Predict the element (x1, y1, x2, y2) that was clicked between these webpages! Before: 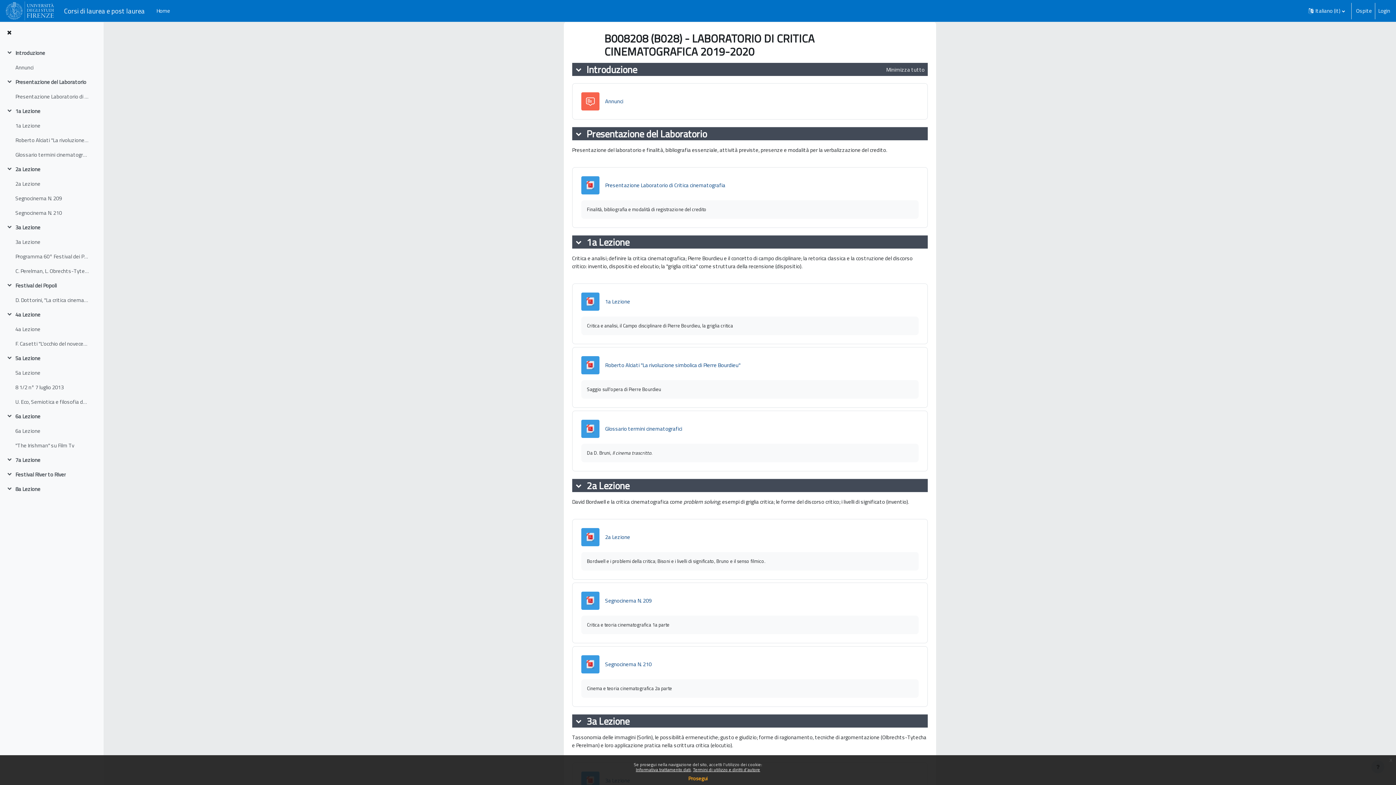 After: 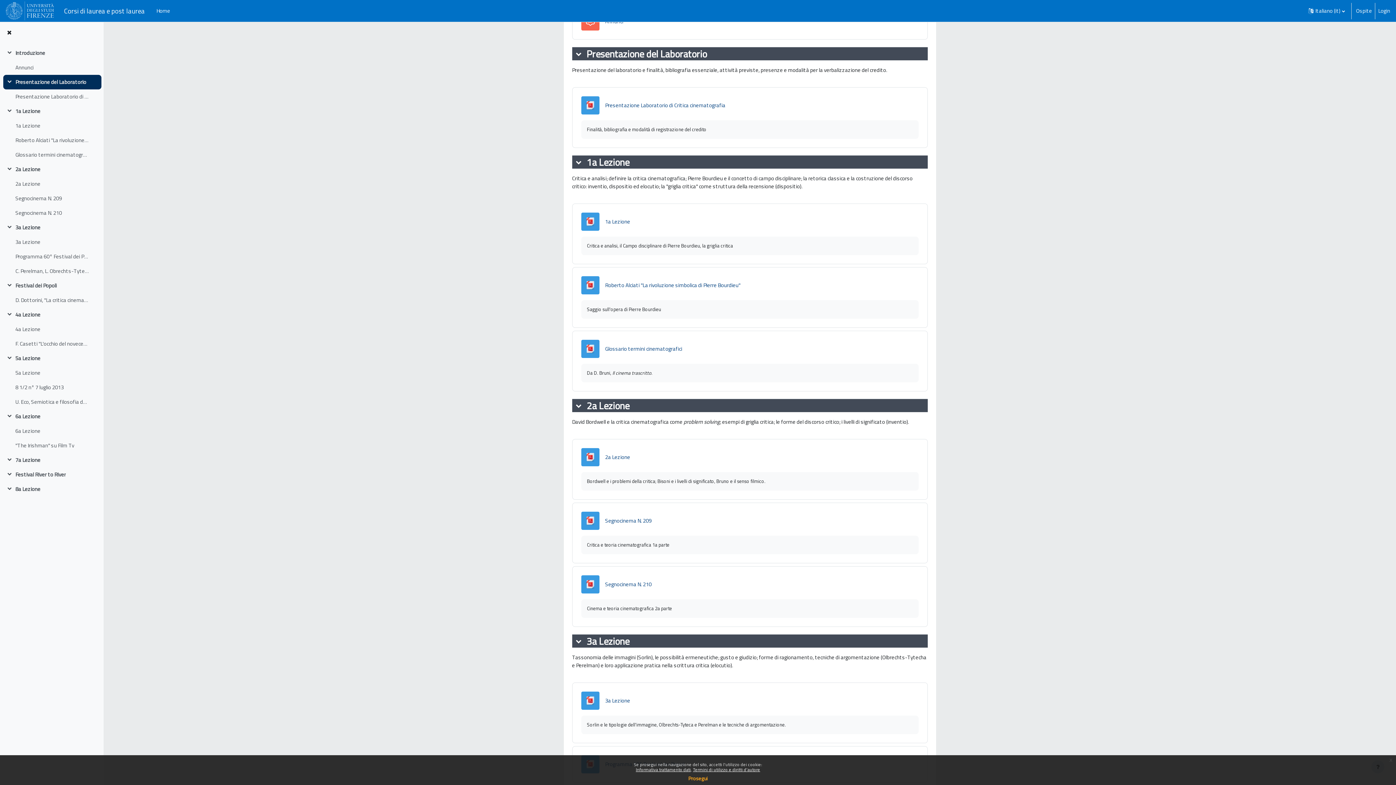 Action: label: Presentazione del Laboratorio bbox: (15, 78, 86, 86)